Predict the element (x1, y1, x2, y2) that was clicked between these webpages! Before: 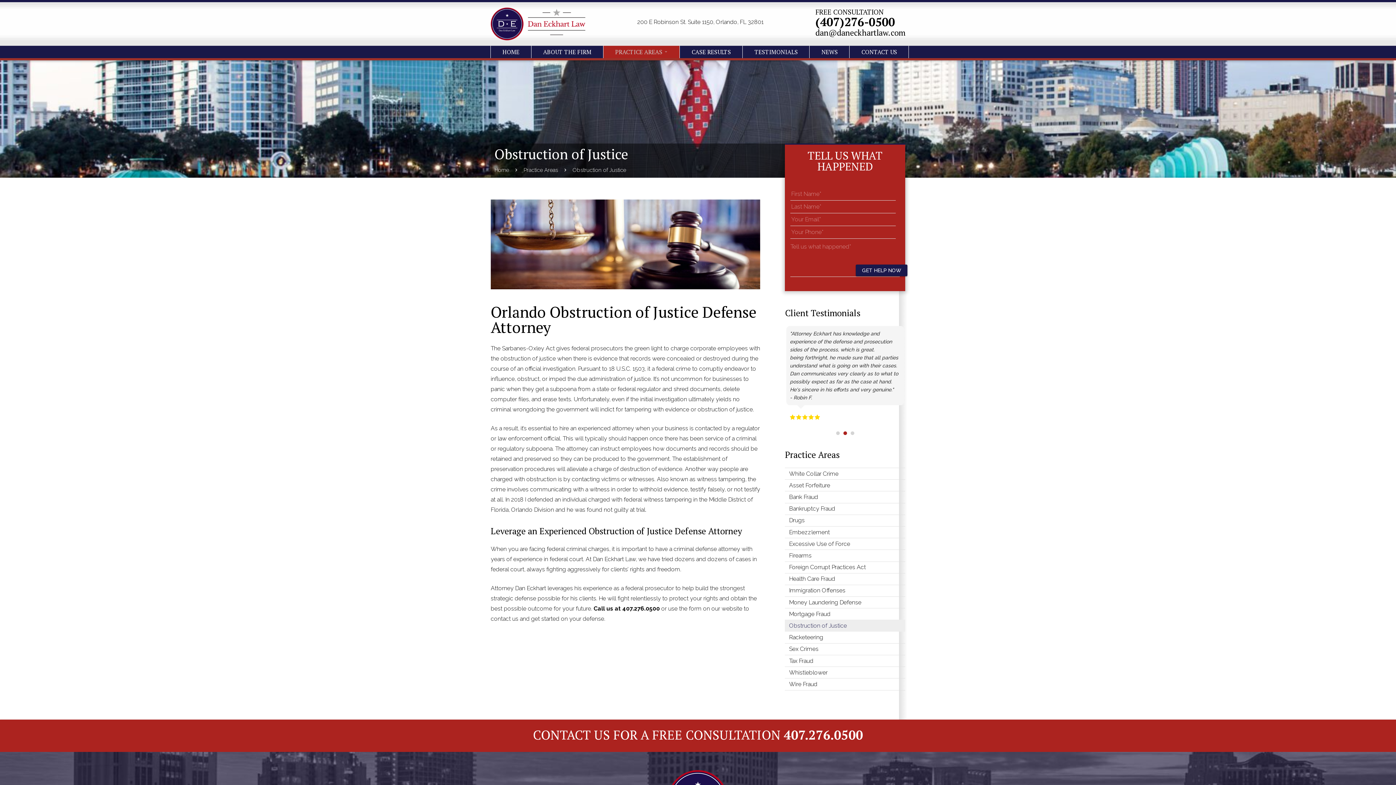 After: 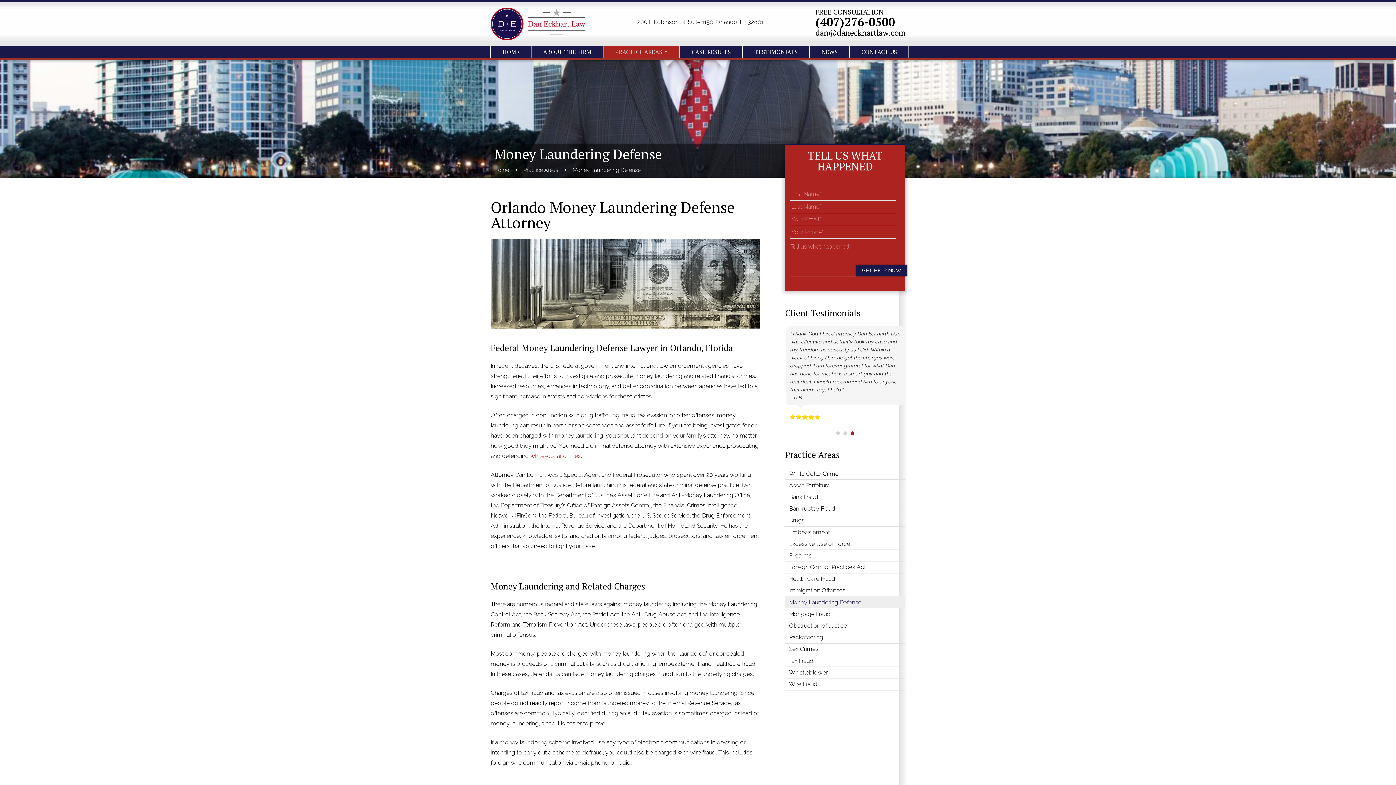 Action: label: Money Laundering Defense bbox: (785, 596, 905, 608)